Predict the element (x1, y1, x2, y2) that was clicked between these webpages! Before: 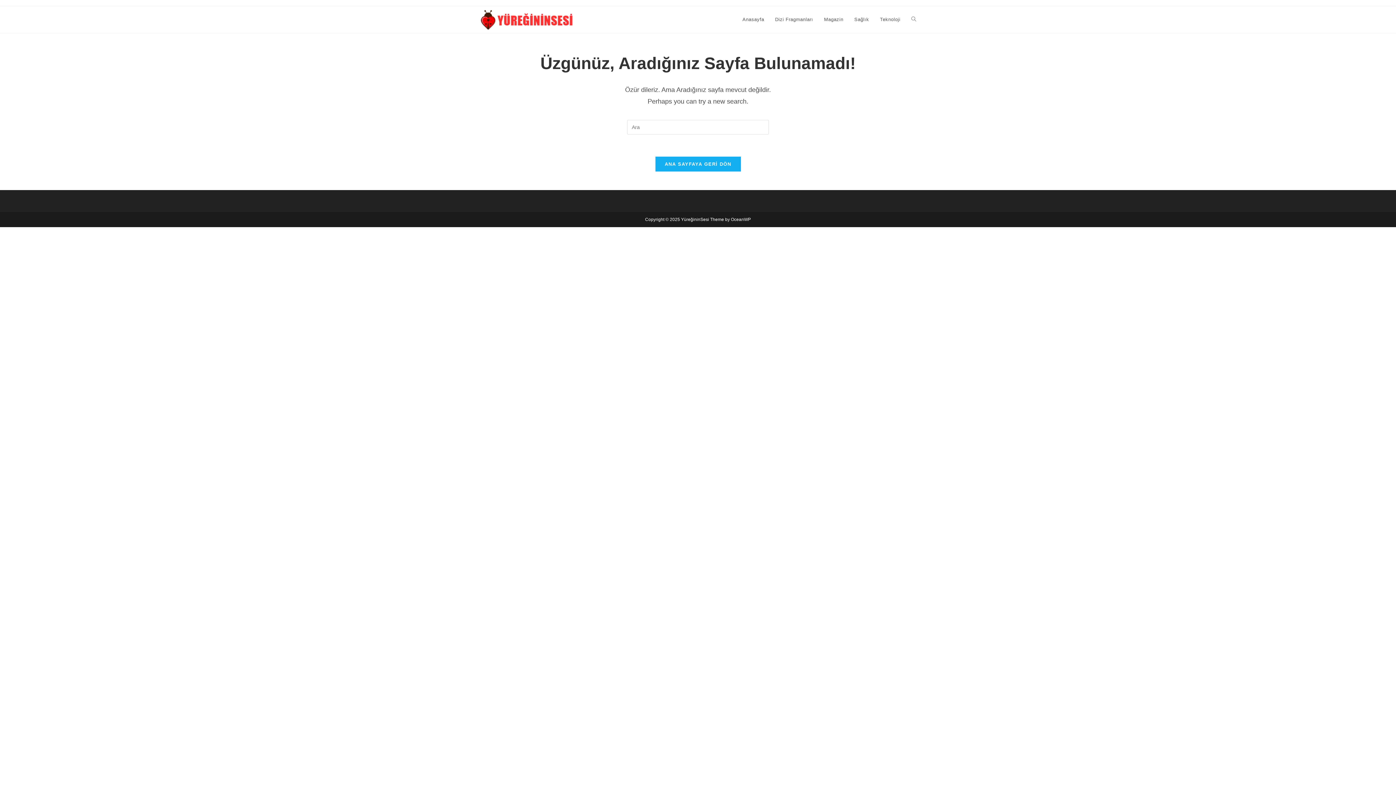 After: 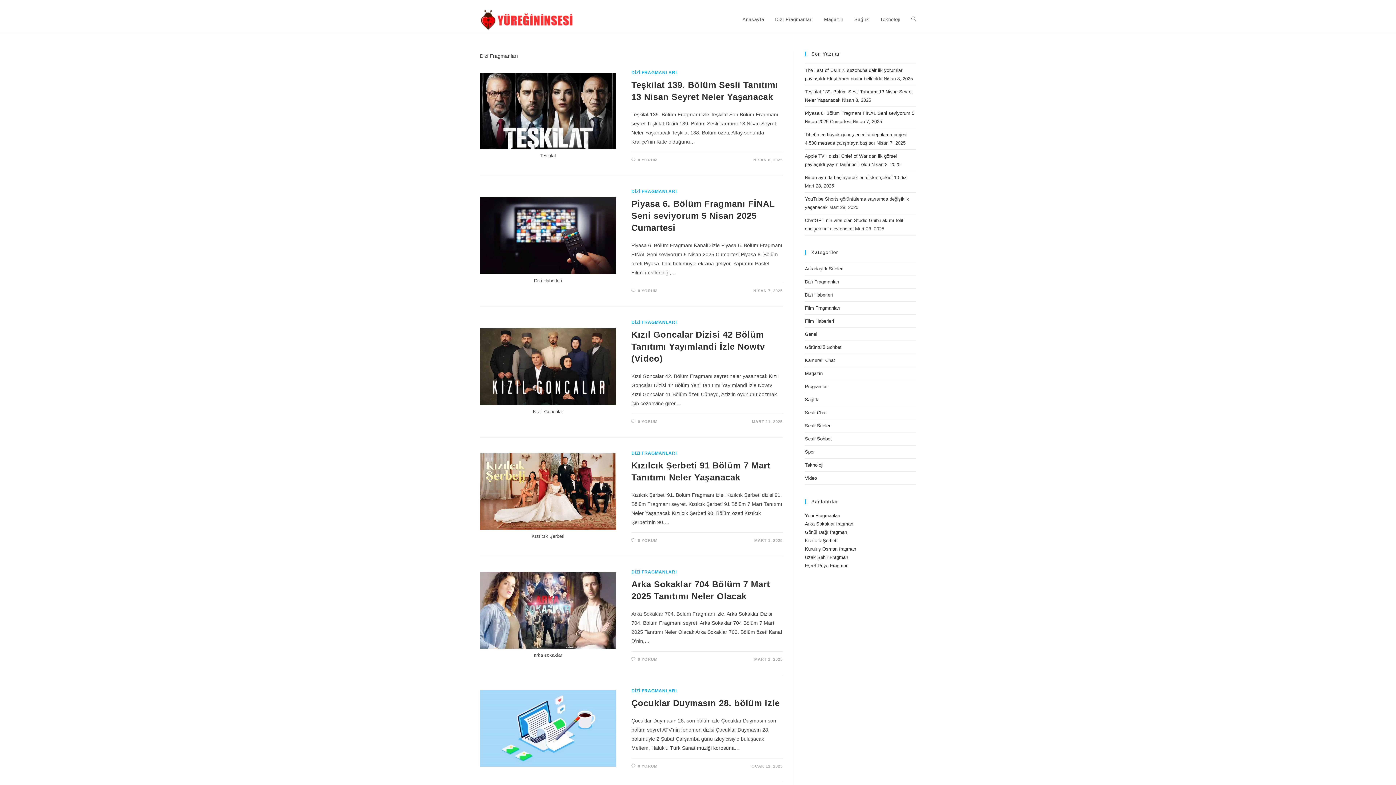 Action: label: Dizi Fragmanları bbox: (769, 6, 818, 33)